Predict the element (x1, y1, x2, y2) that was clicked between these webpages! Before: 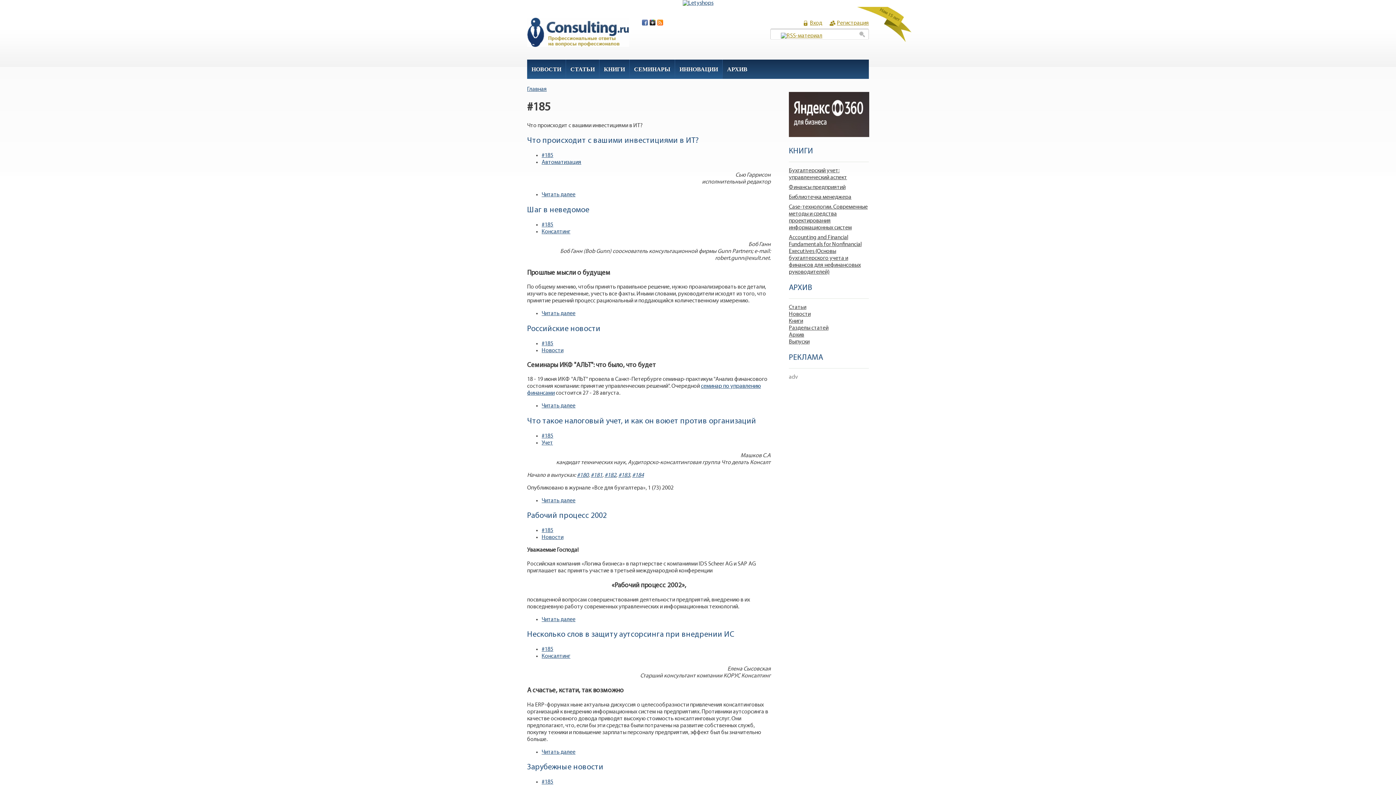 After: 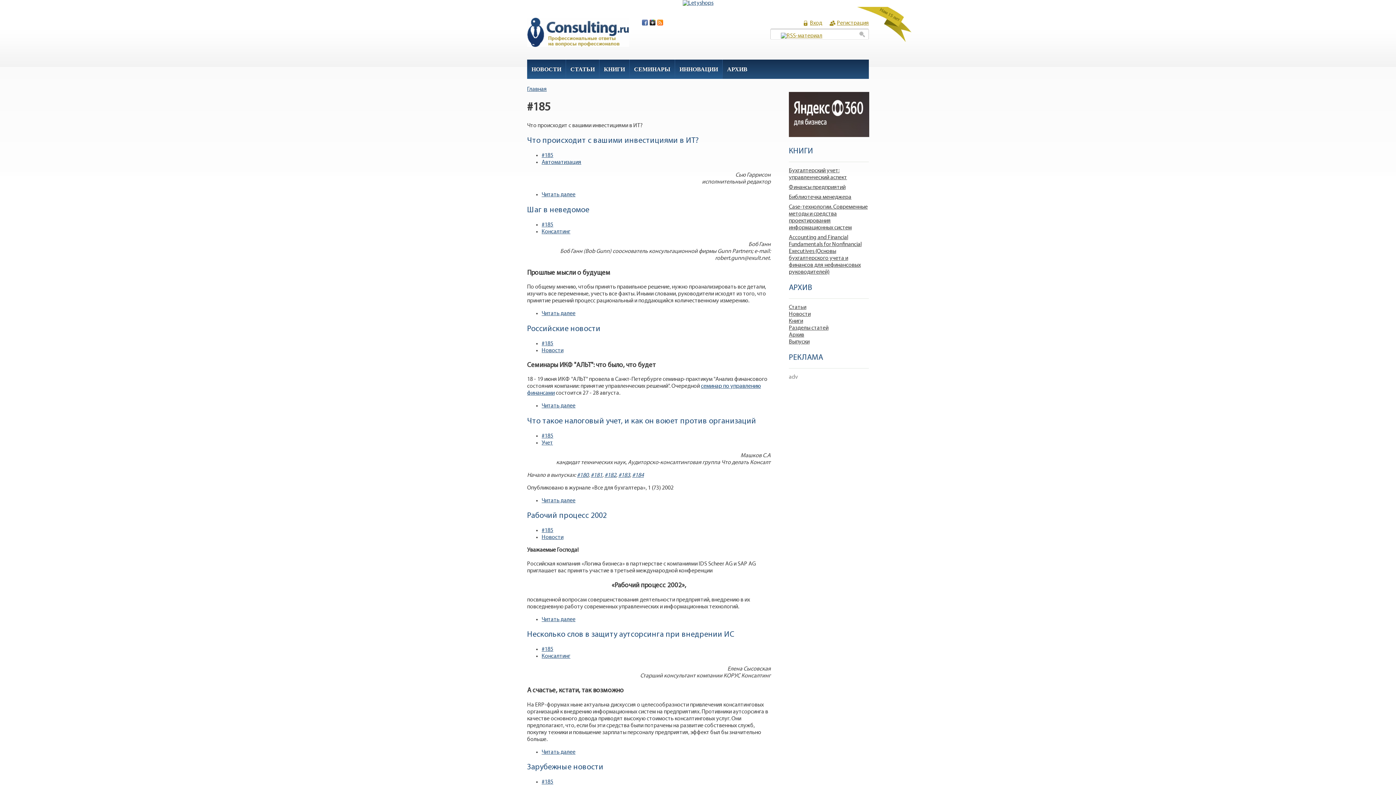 Action: bbox: (789, 132, 869, 138)